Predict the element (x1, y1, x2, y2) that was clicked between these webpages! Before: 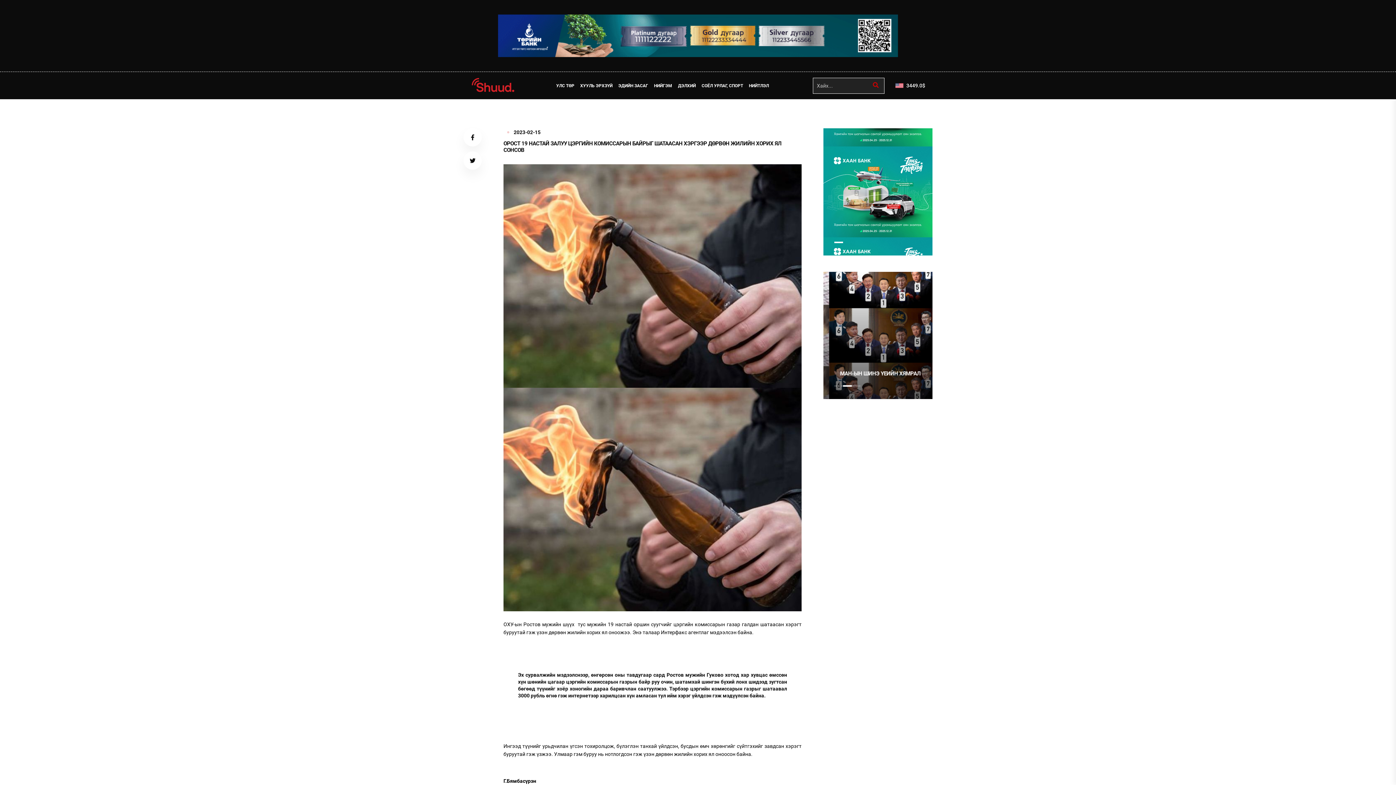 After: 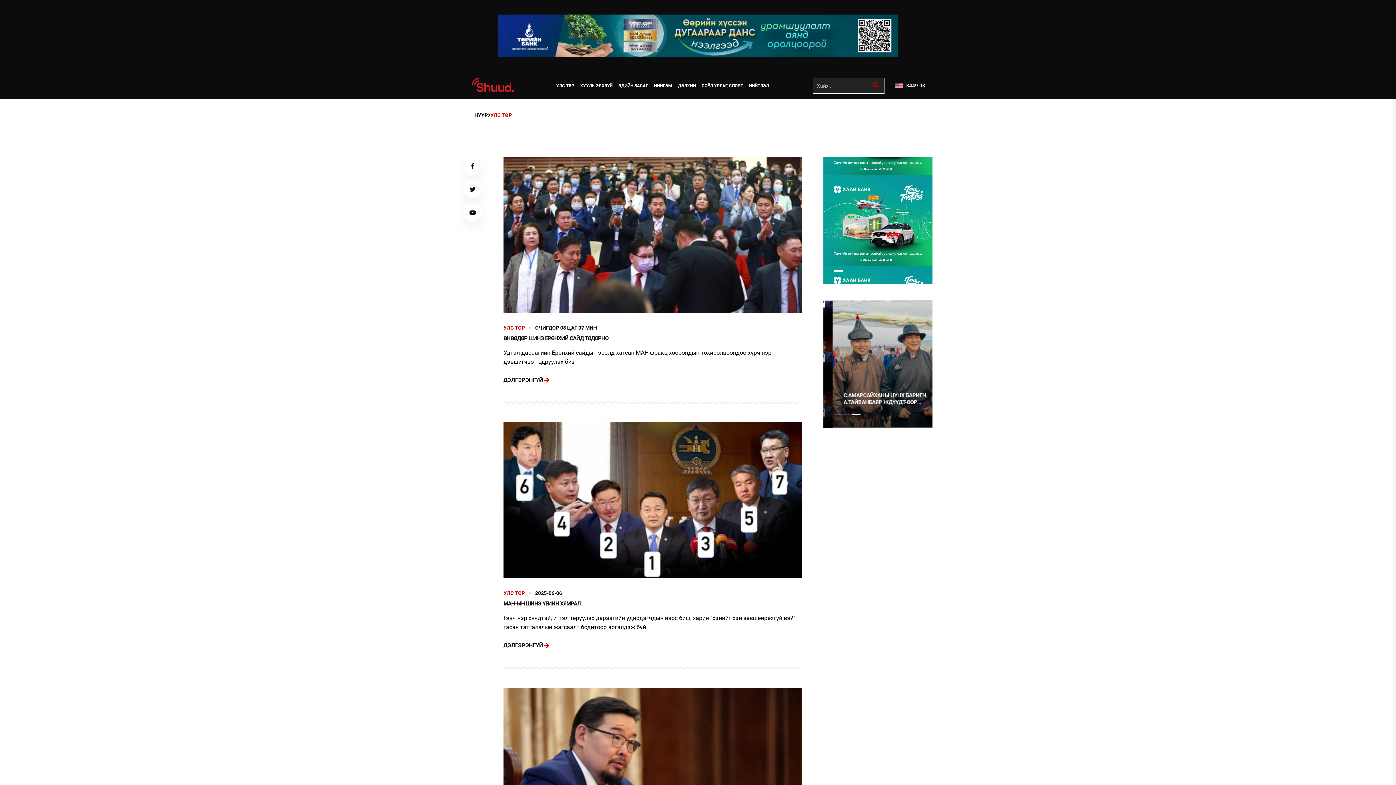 Action: label: УЛС ТӨР bbox: (553, 78, 577, 92)